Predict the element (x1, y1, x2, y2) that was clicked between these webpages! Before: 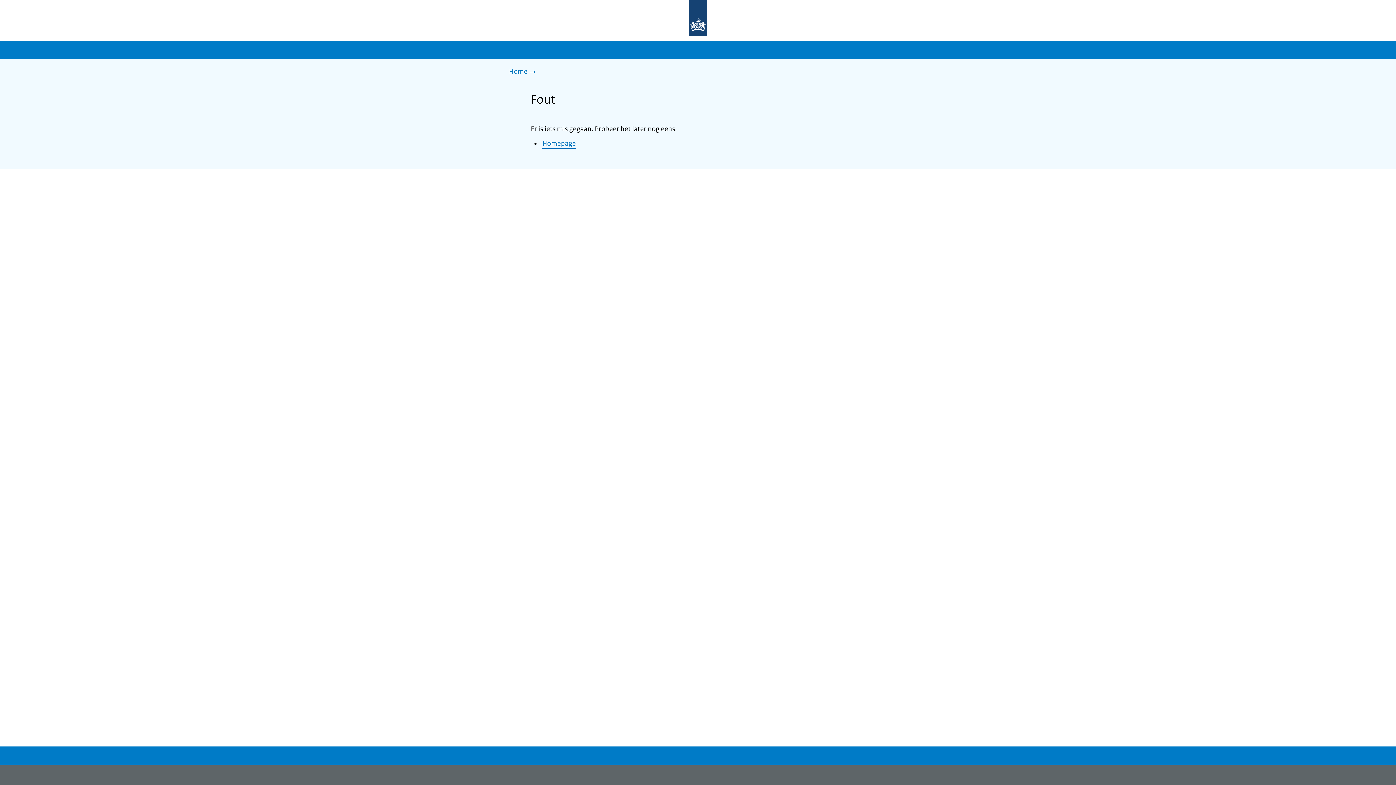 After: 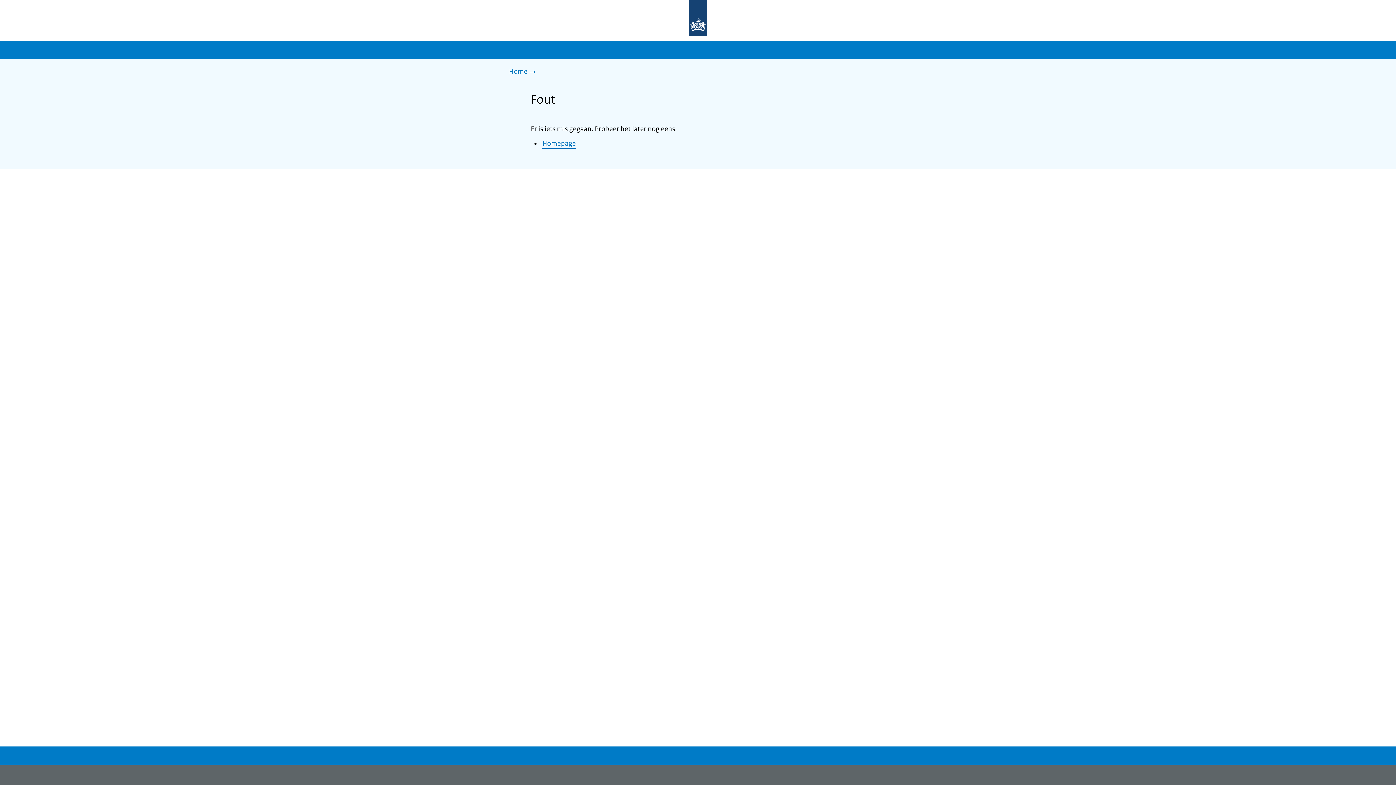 Action: label: Home bbox: (509, 66, 539, 77)